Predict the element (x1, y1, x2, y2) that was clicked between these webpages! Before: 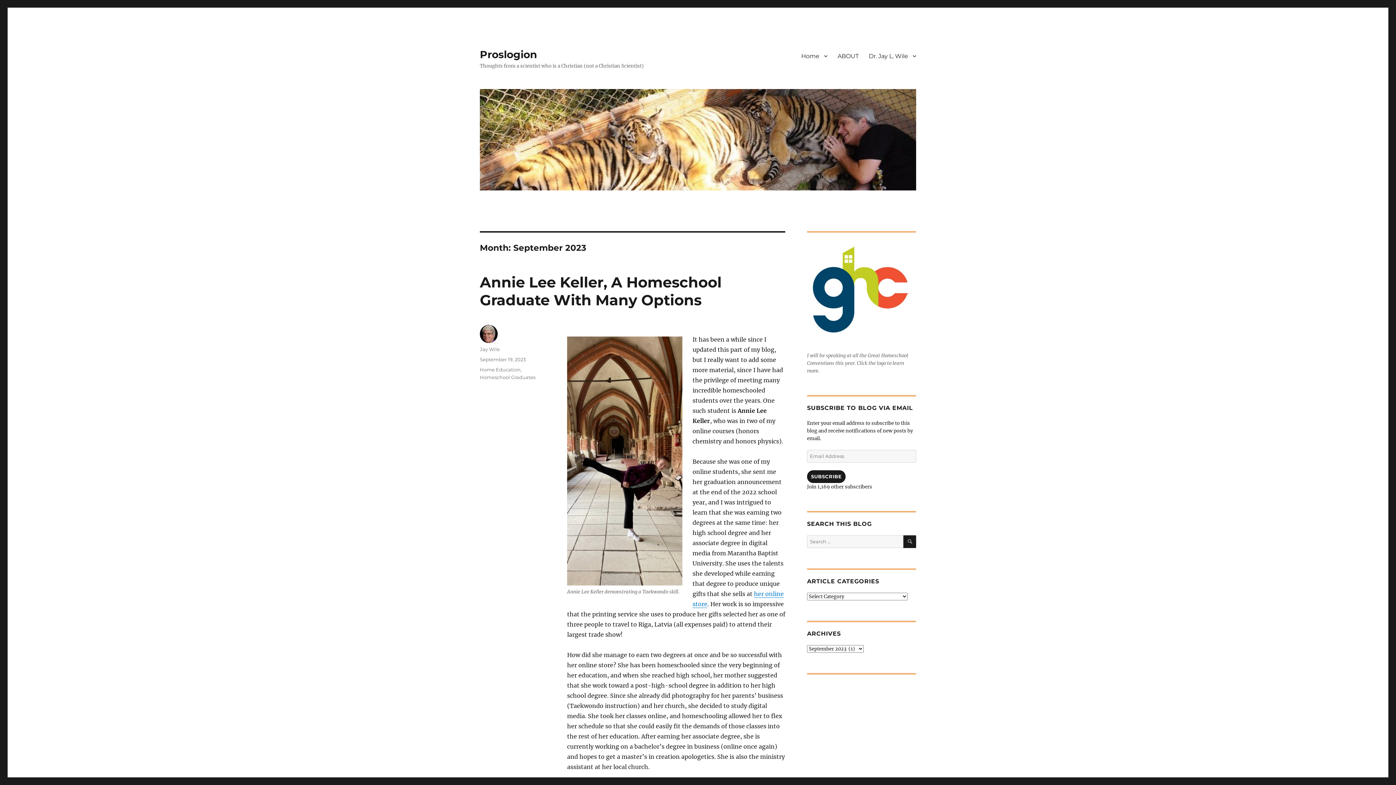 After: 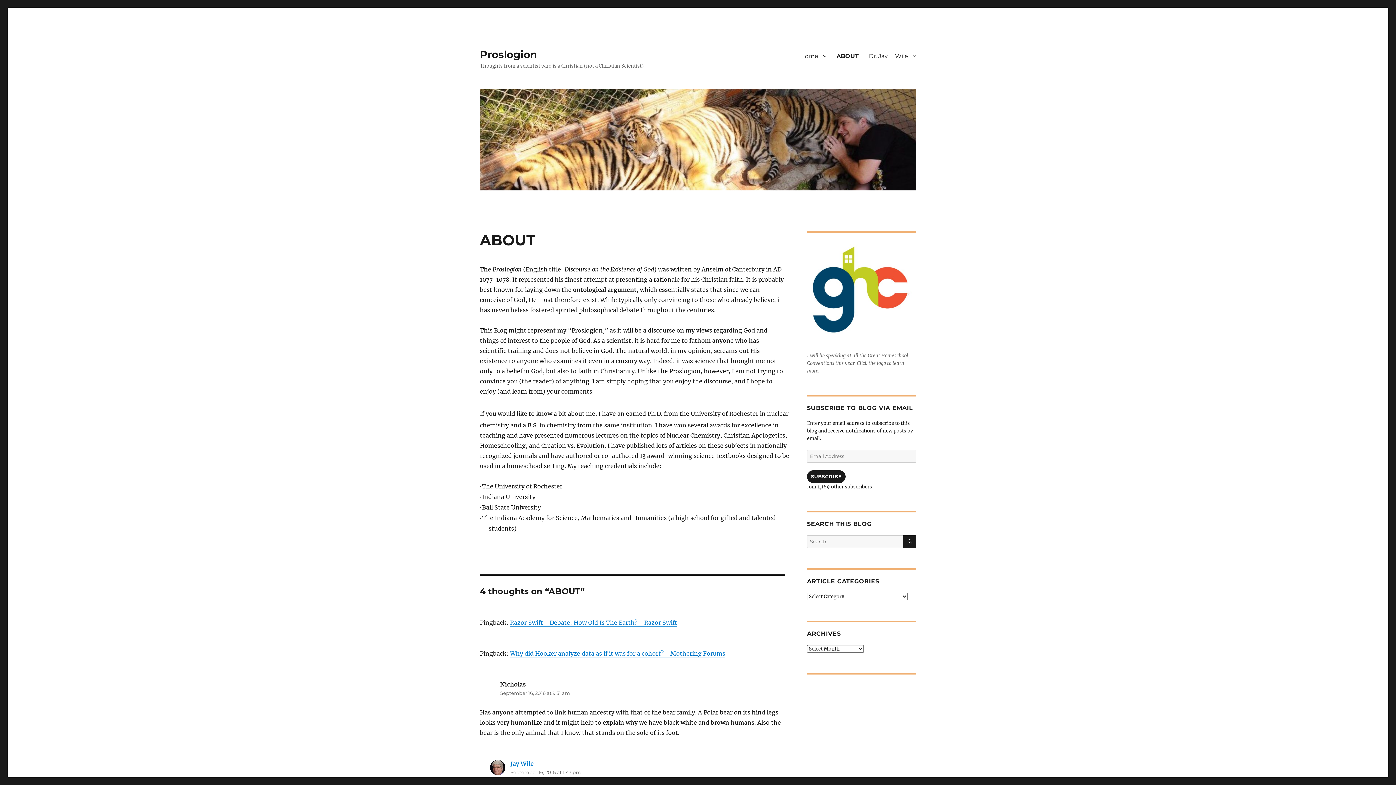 Action: label: ABOUT bbox: (832, 48, 864, 63)